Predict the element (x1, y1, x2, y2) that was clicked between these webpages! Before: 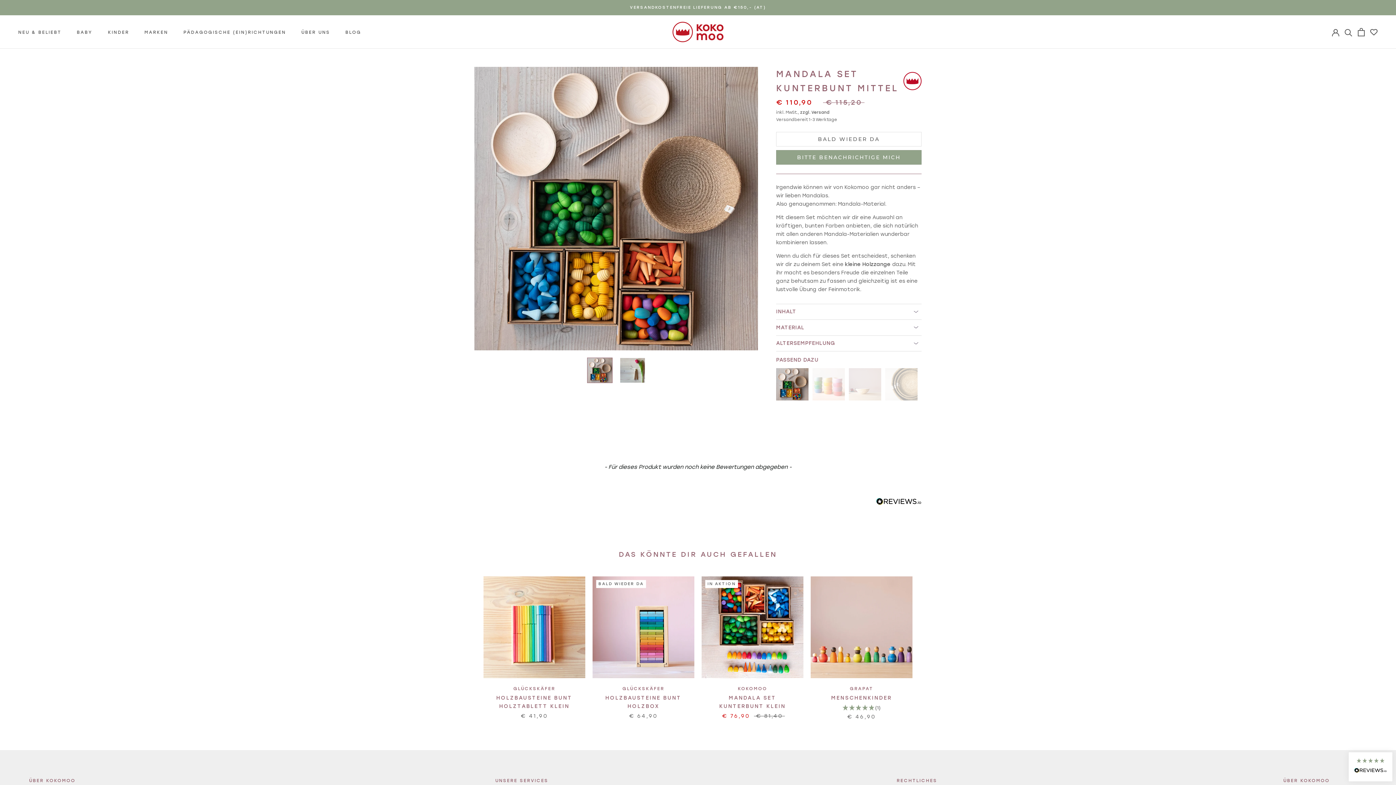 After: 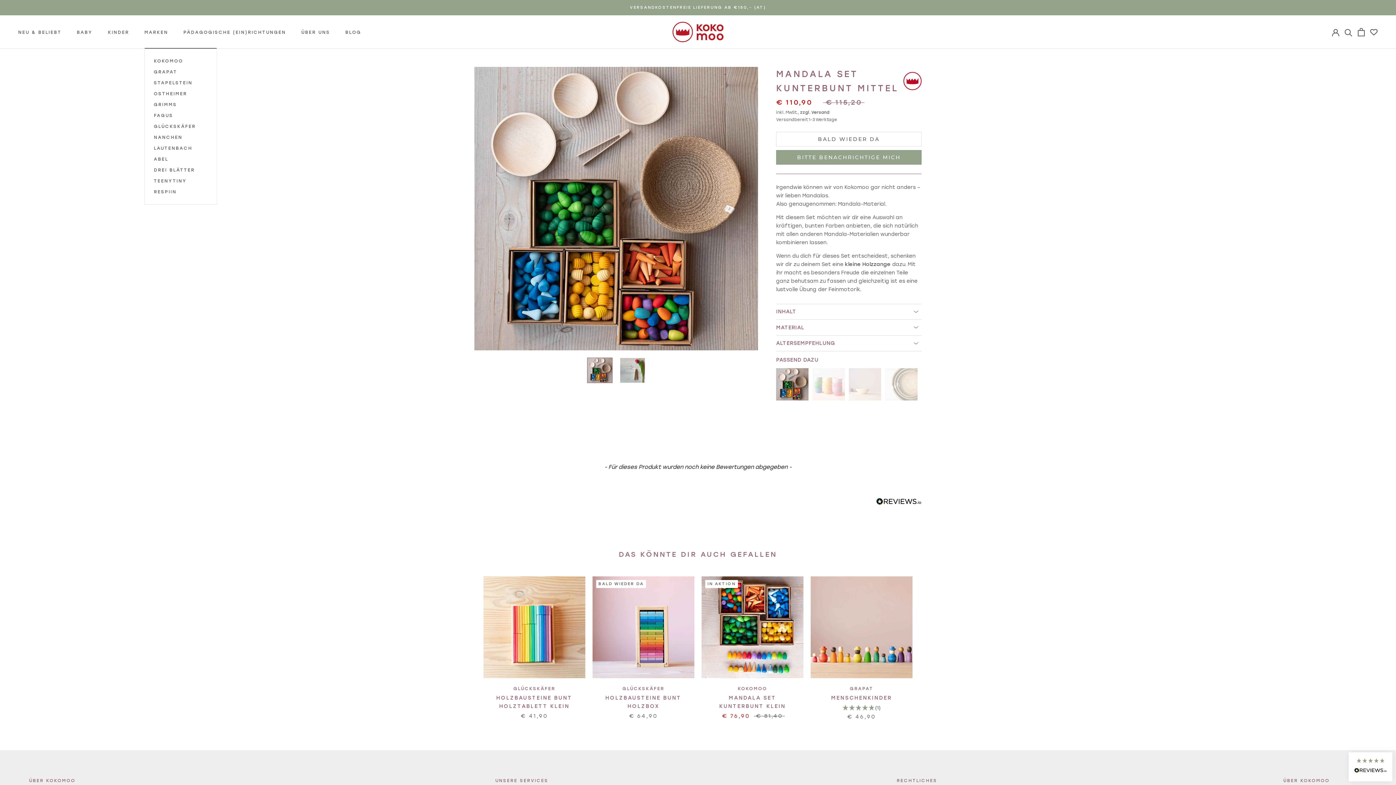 Action: label: MARKEN bbox: (144, 29, 168, 34)